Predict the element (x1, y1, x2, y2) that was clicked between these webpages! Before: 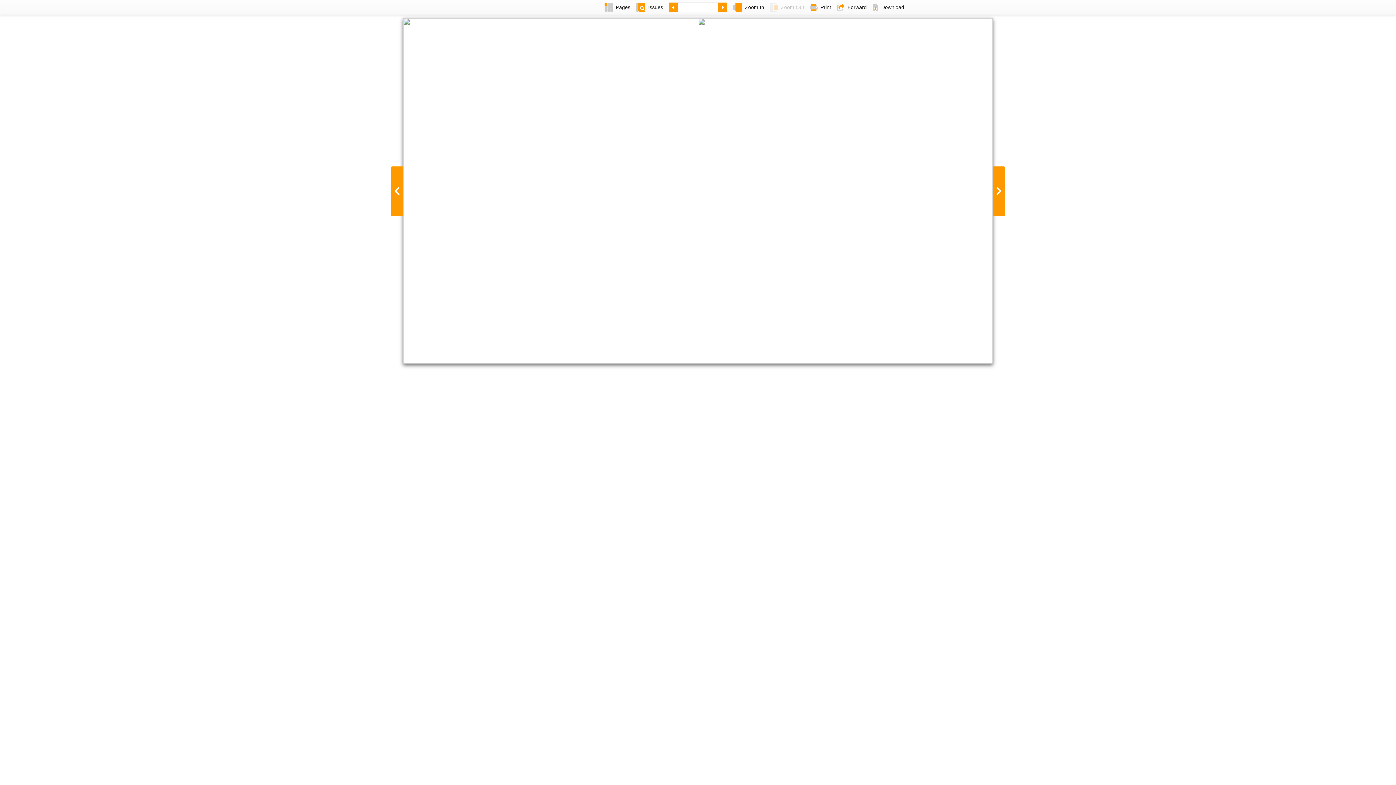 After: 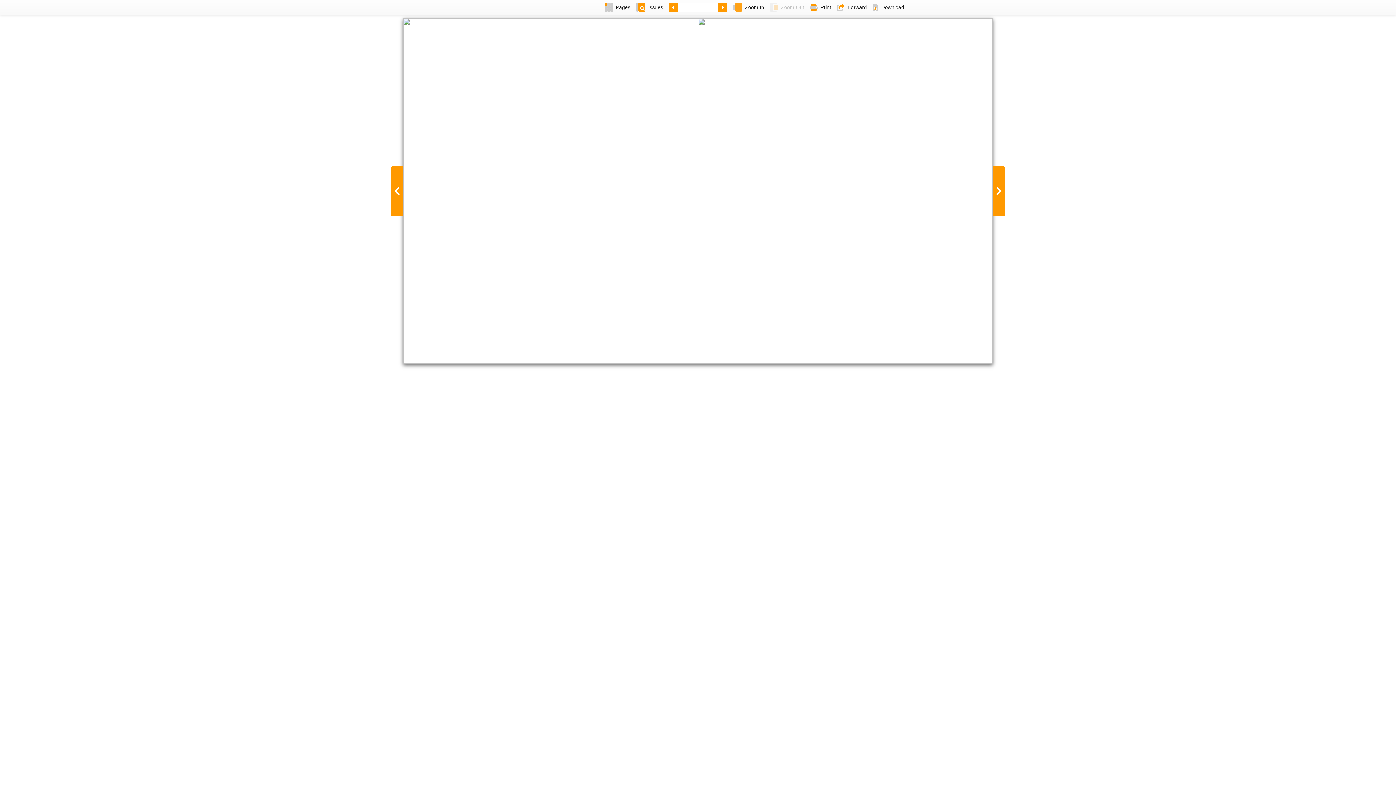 Action: label: Zoom In bbox: (730, 0, 767, 14)